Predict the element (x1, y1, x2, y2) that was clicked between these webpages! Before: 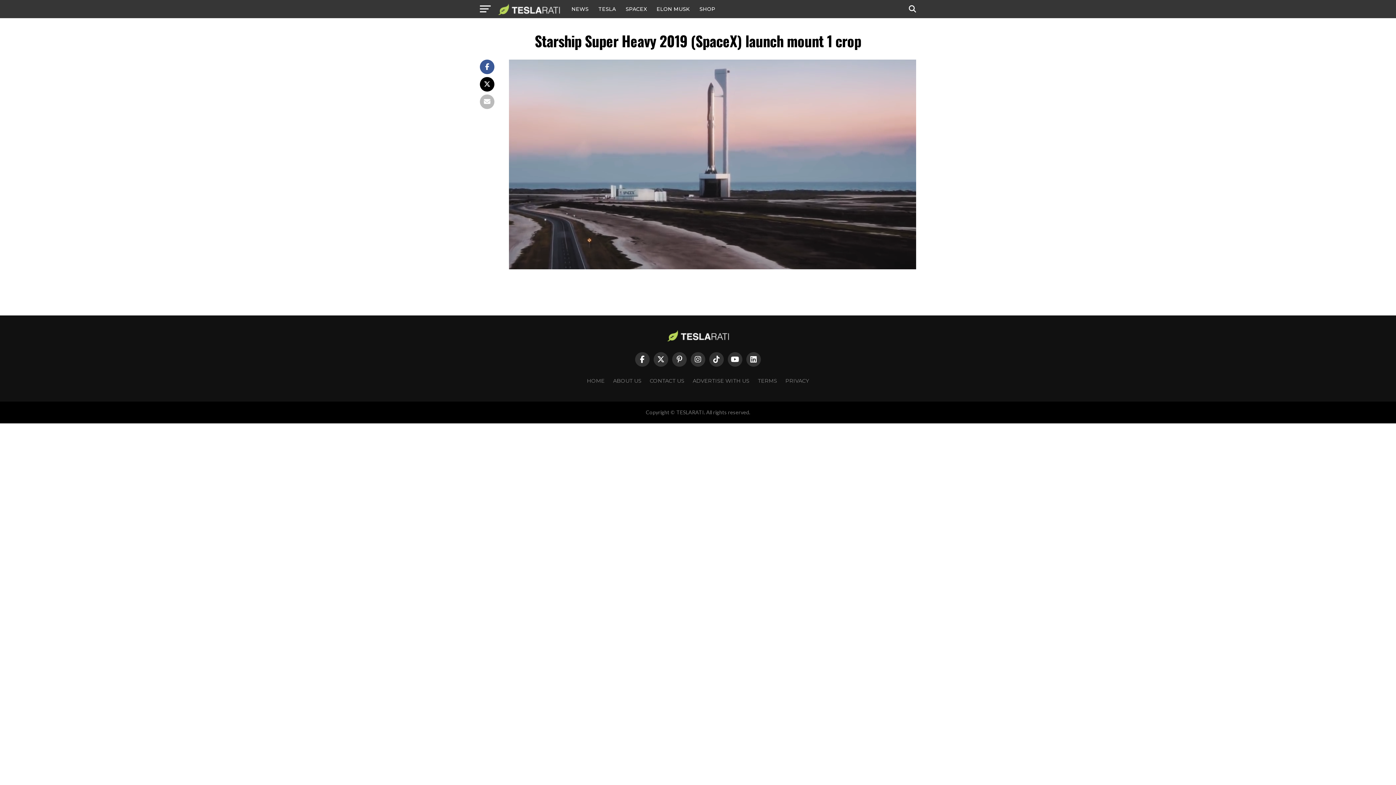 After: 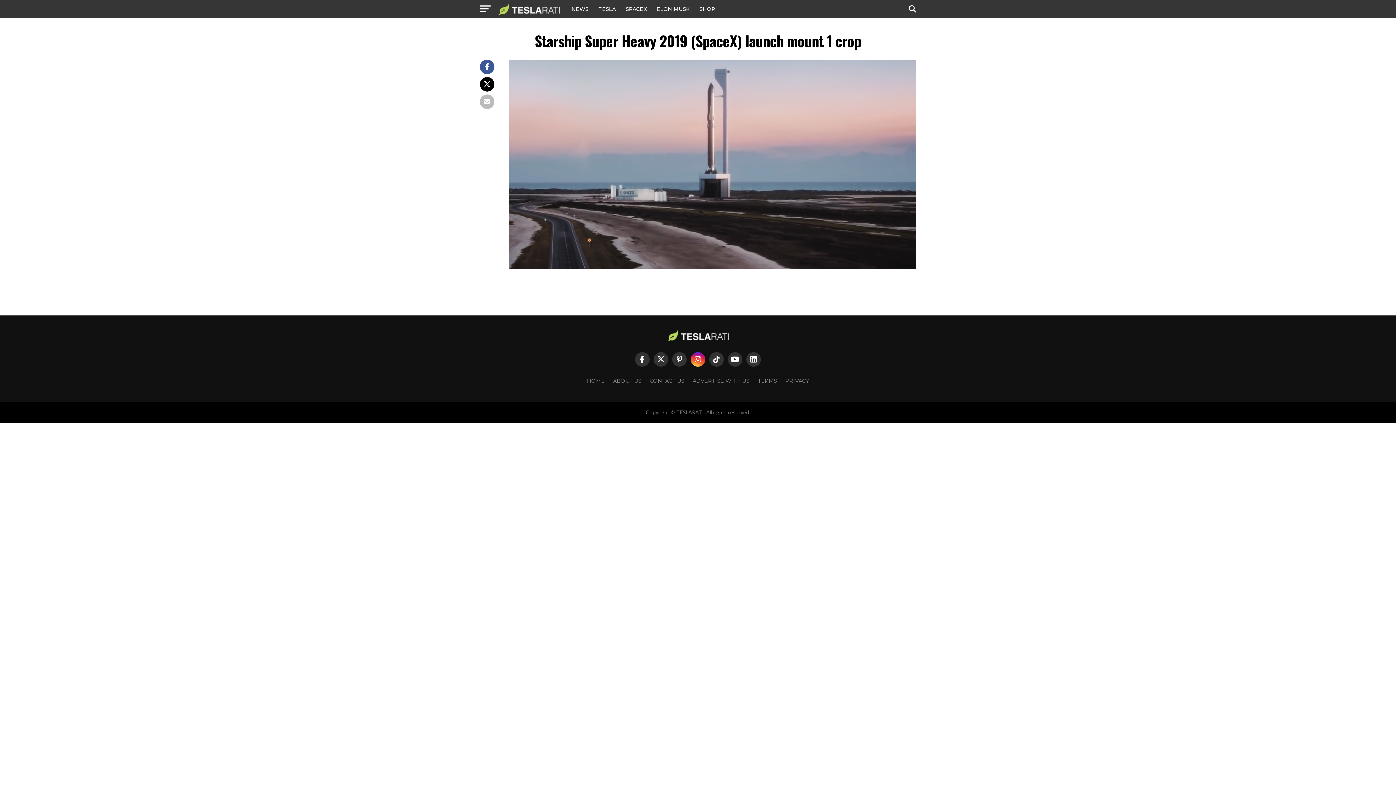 Action: bbox: (690, 352, 705, 367)